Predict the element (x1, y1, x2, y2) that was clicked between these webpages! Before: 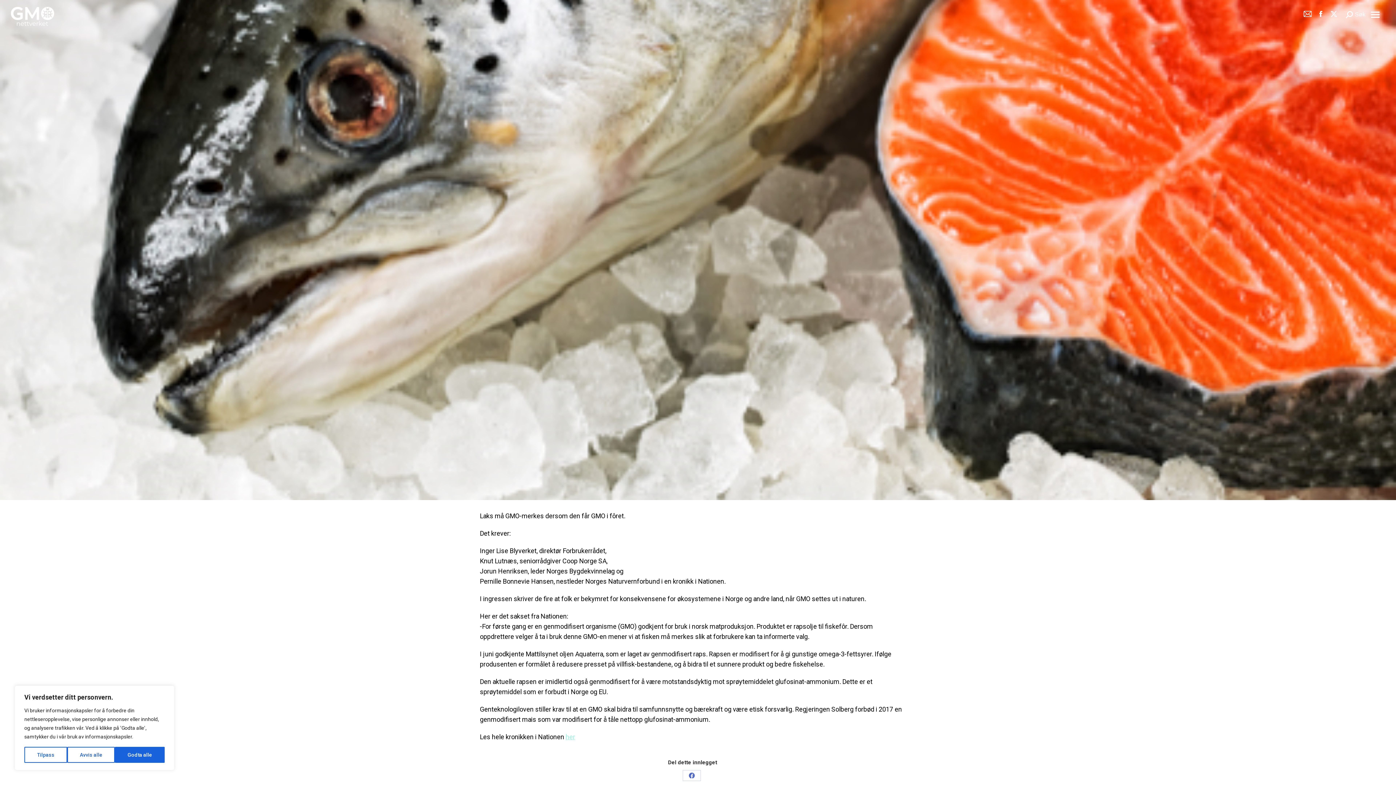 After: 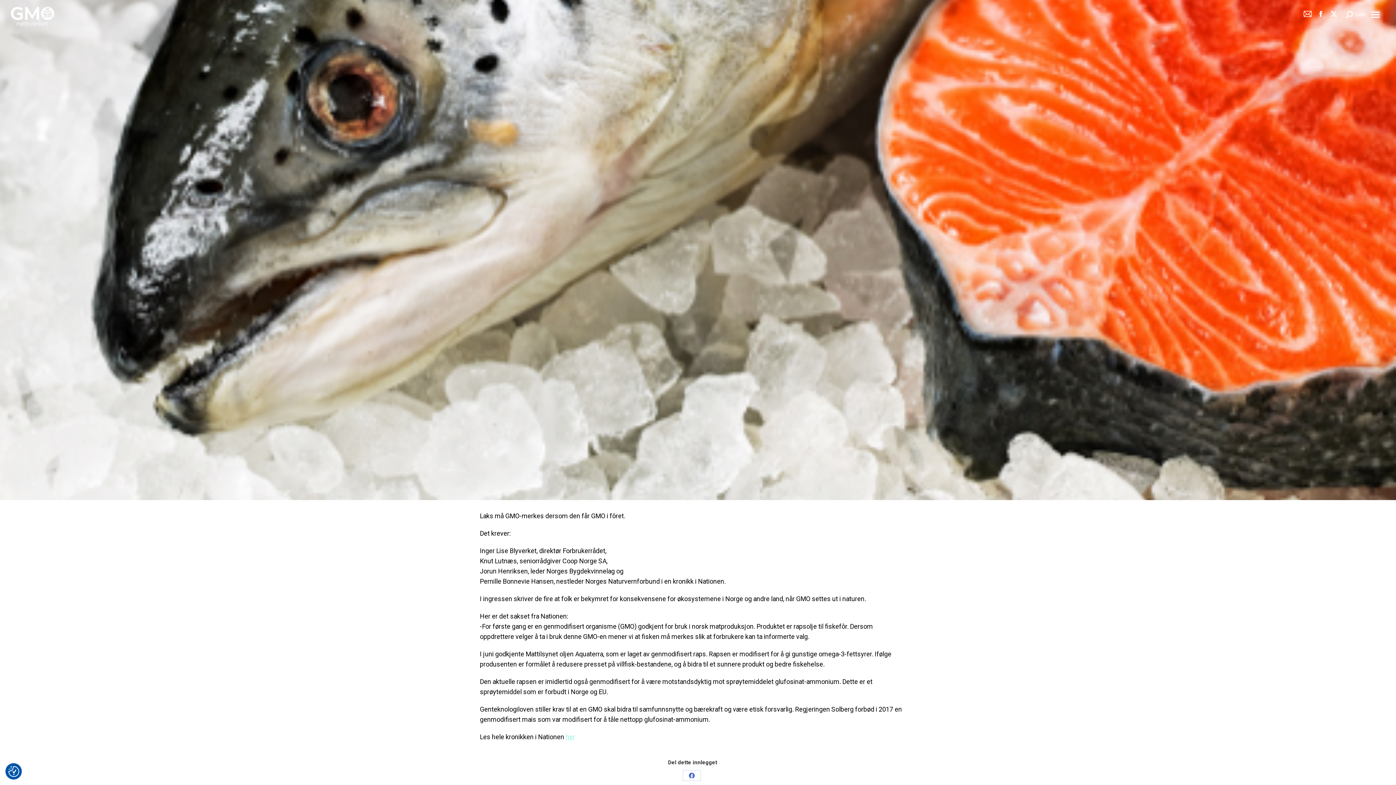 Action: label: Avvis alle bbox: (67, 747, 115, 763)